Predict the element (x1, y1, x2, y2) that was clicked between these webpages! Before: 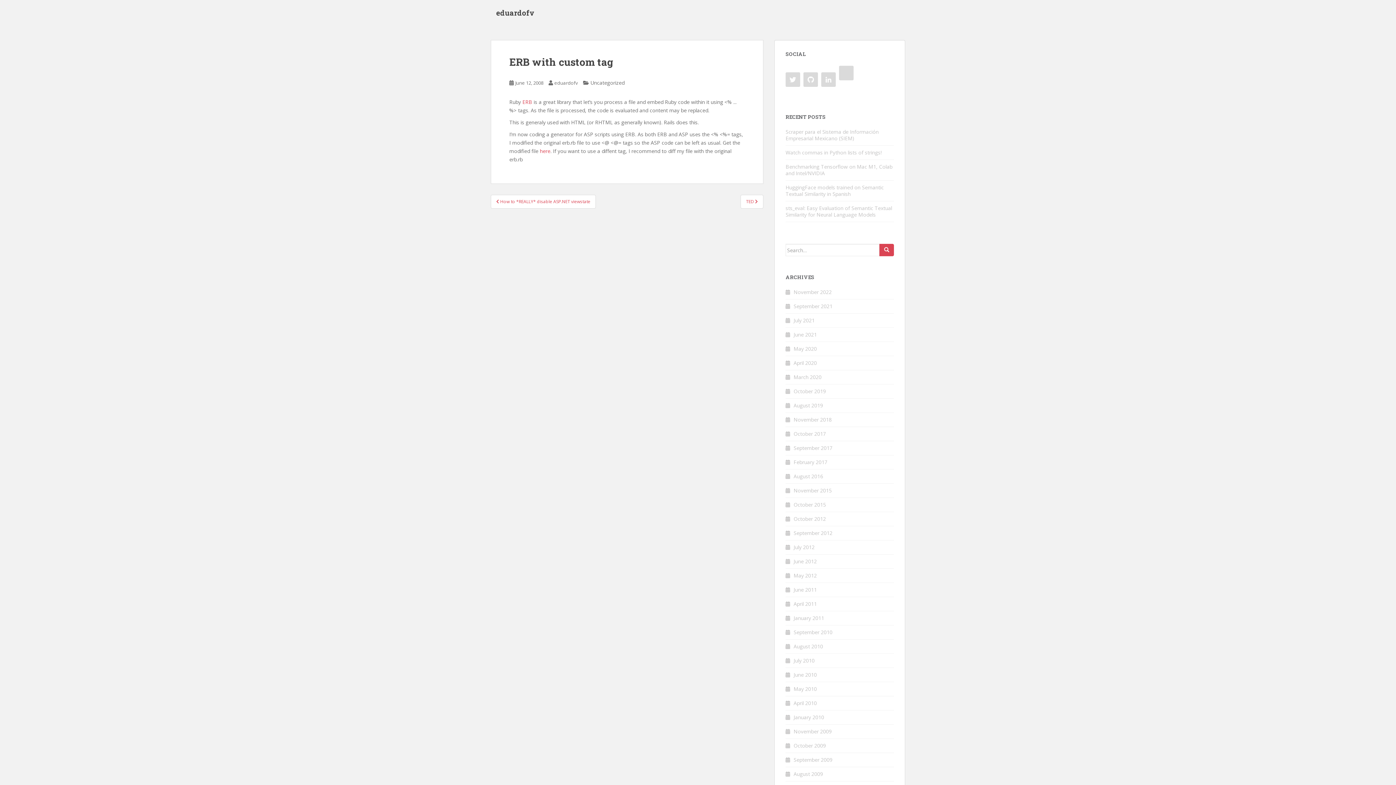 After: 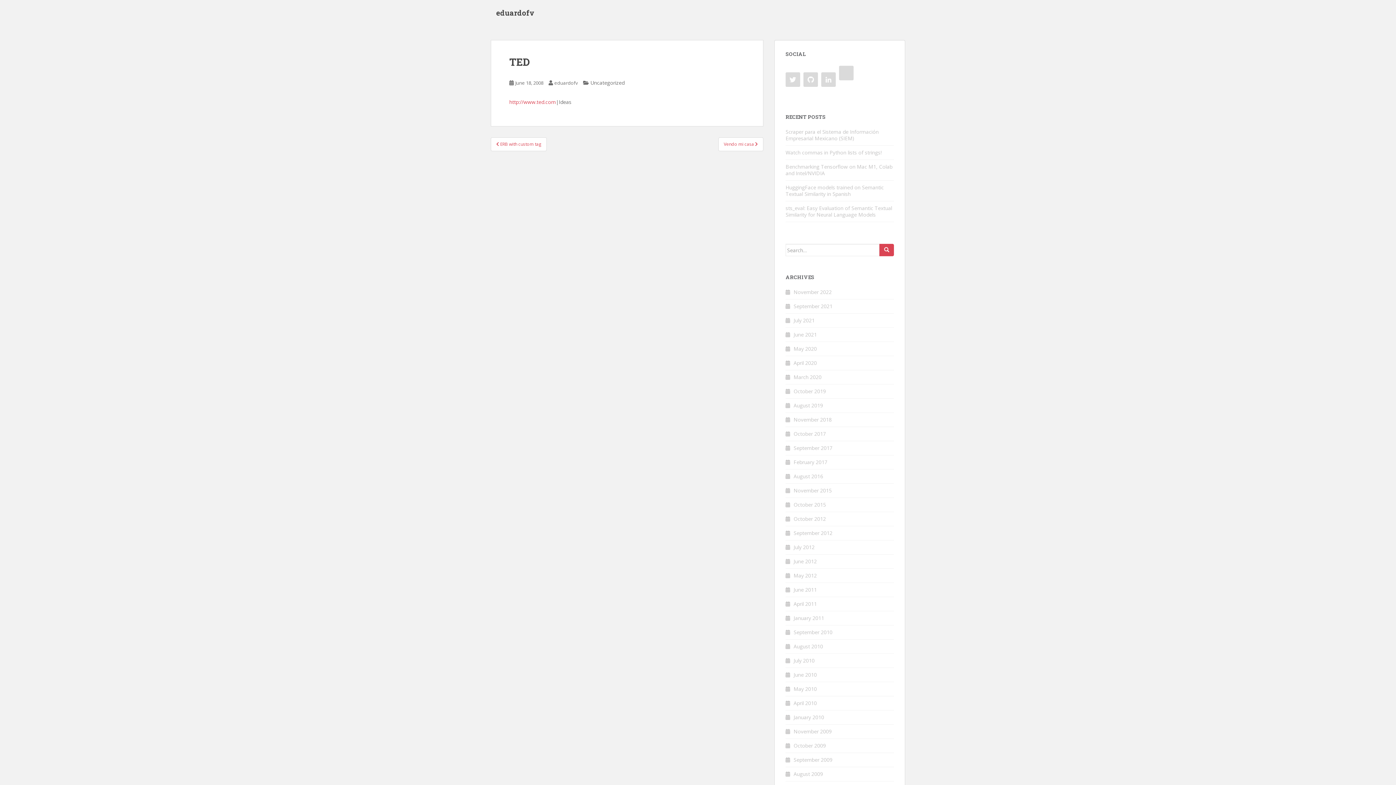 Action: bbox: (740, 194, 763, 208) label: TED 